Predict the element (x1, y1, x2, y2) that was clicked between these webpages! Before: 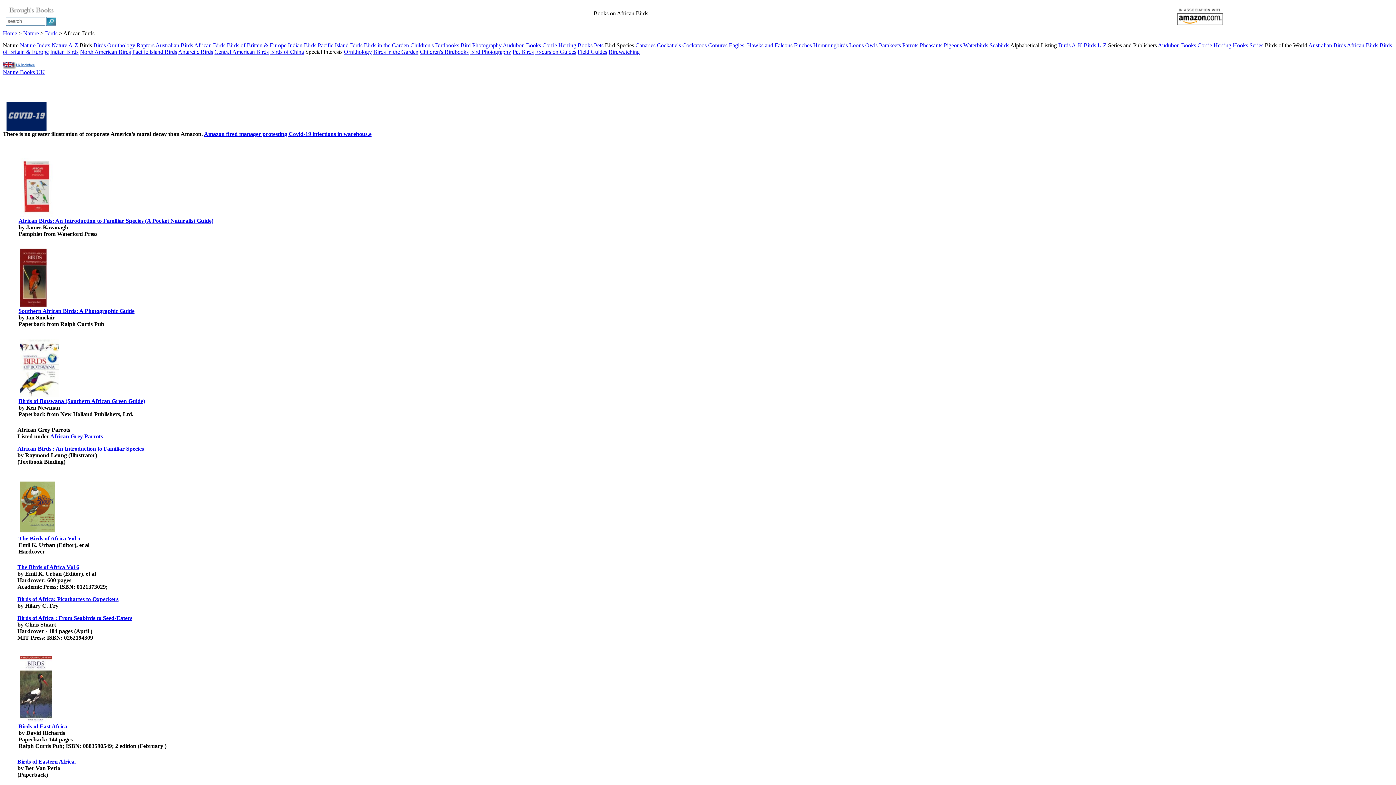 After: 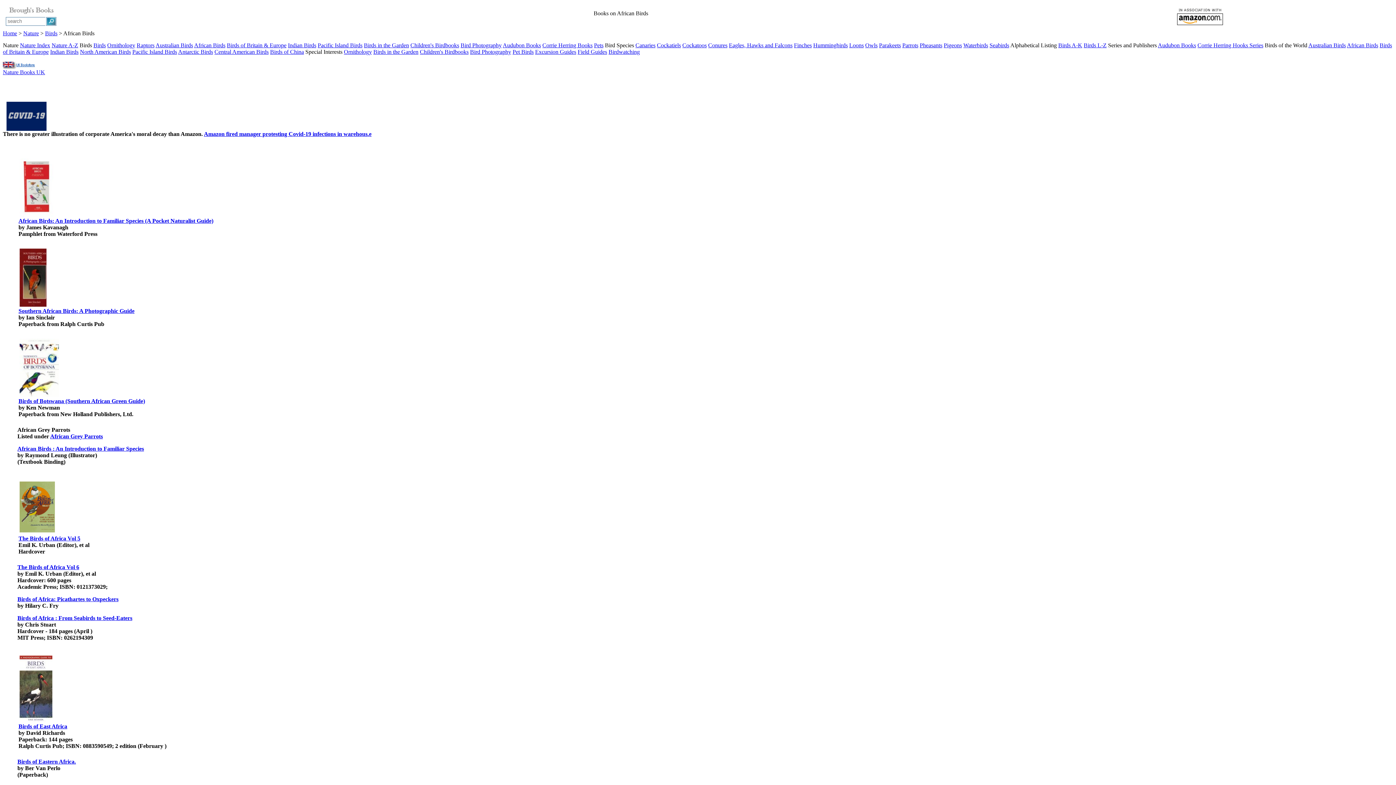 Action: label: Birds of East Africa bbox: (18, 723, 67, 729)